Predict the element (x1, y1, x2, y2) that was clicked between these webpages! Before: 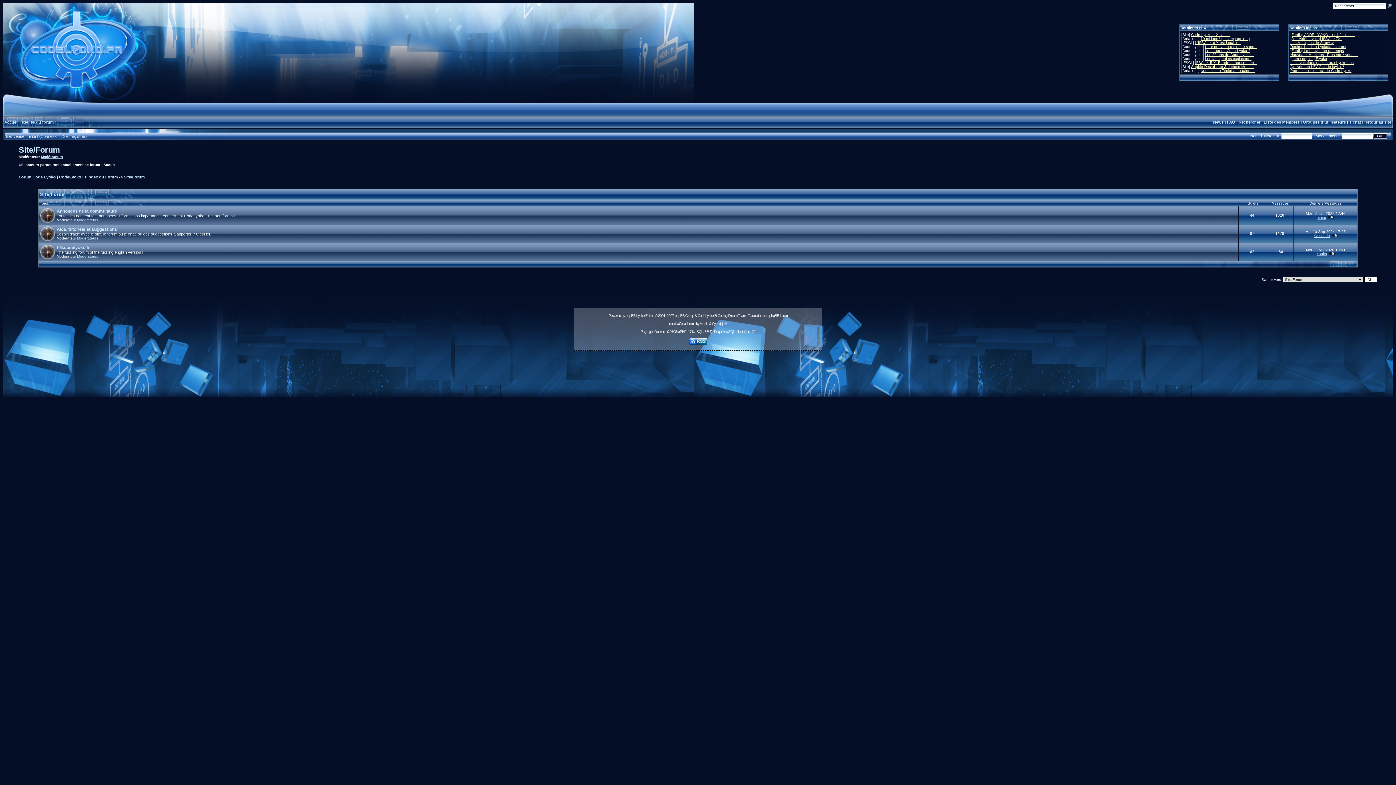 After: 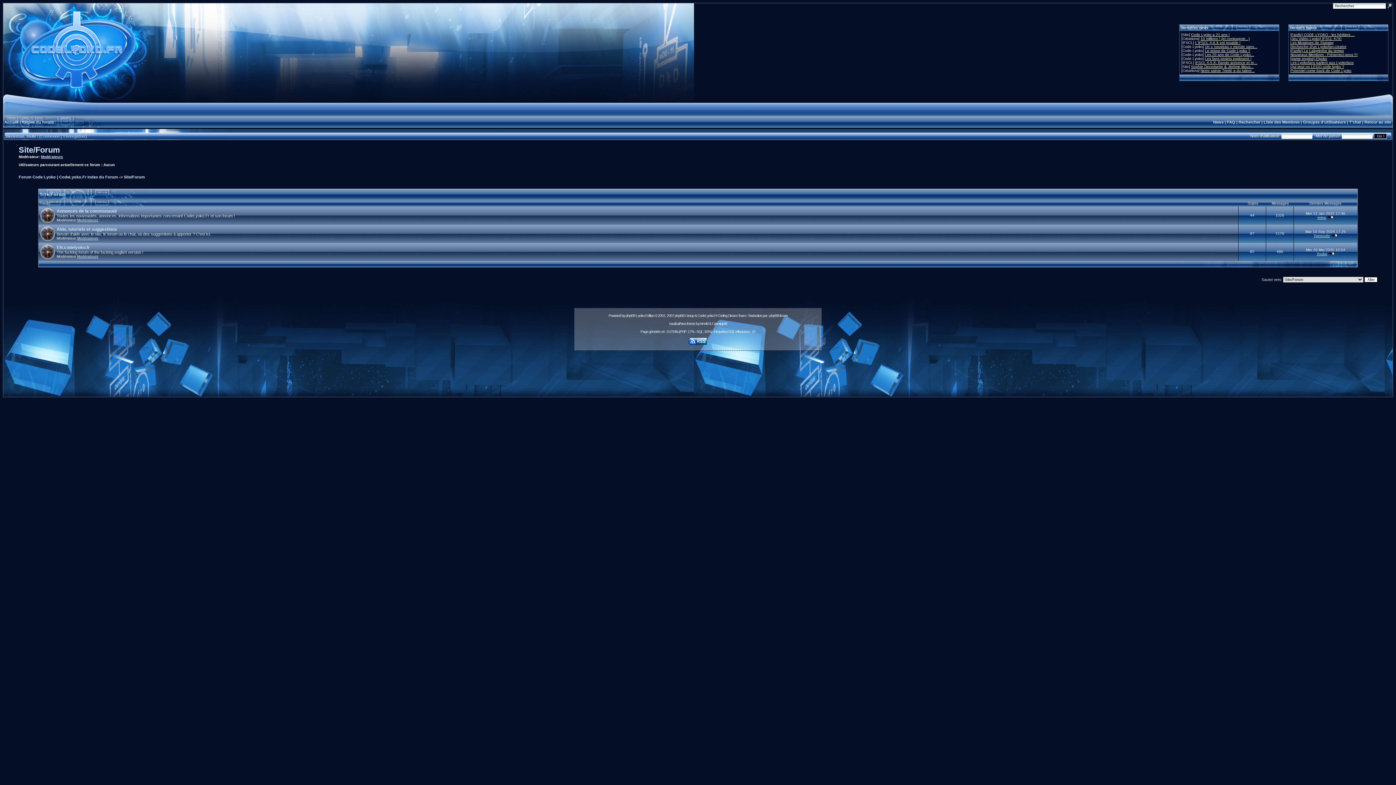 Action: bbox: (1205, 48, 1250, 52) label: Le retour de Code Lyoko ?